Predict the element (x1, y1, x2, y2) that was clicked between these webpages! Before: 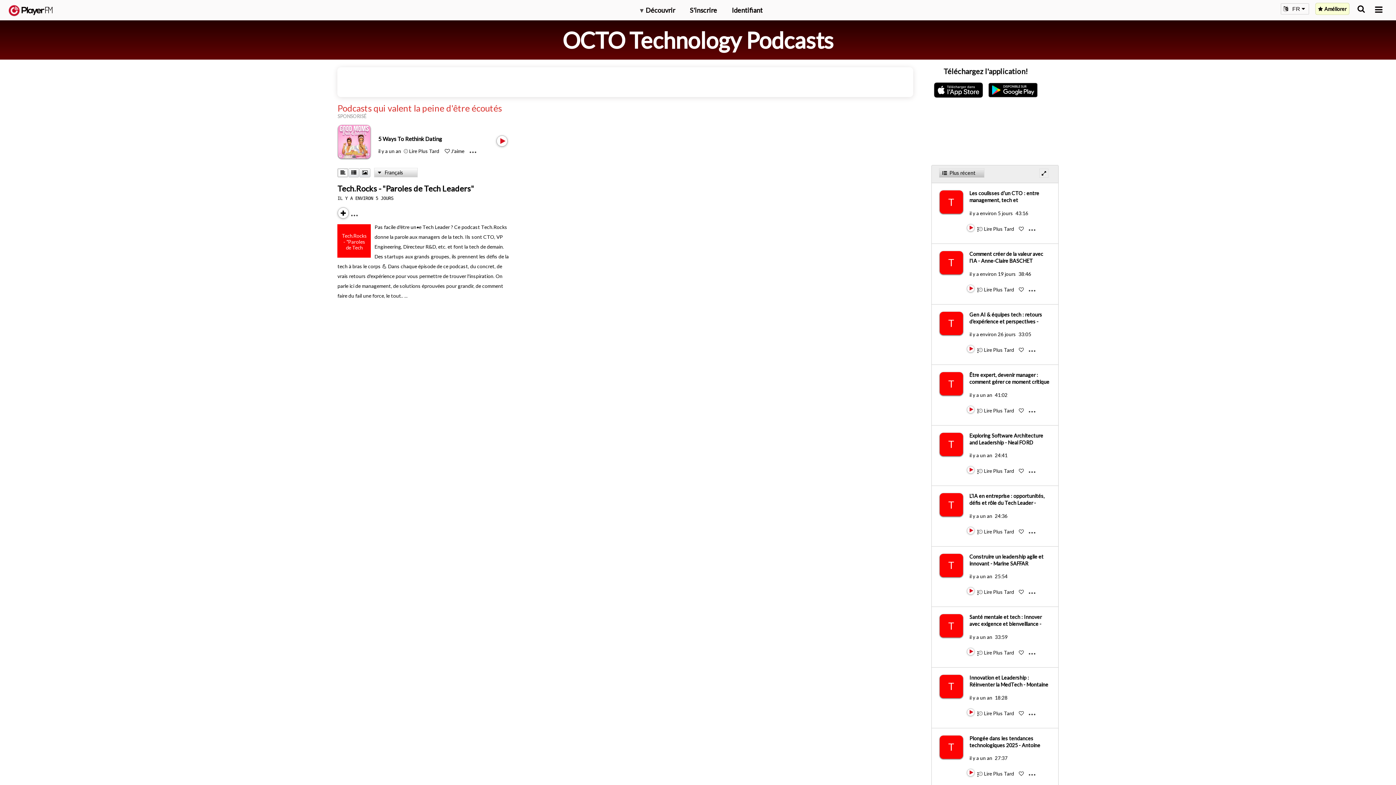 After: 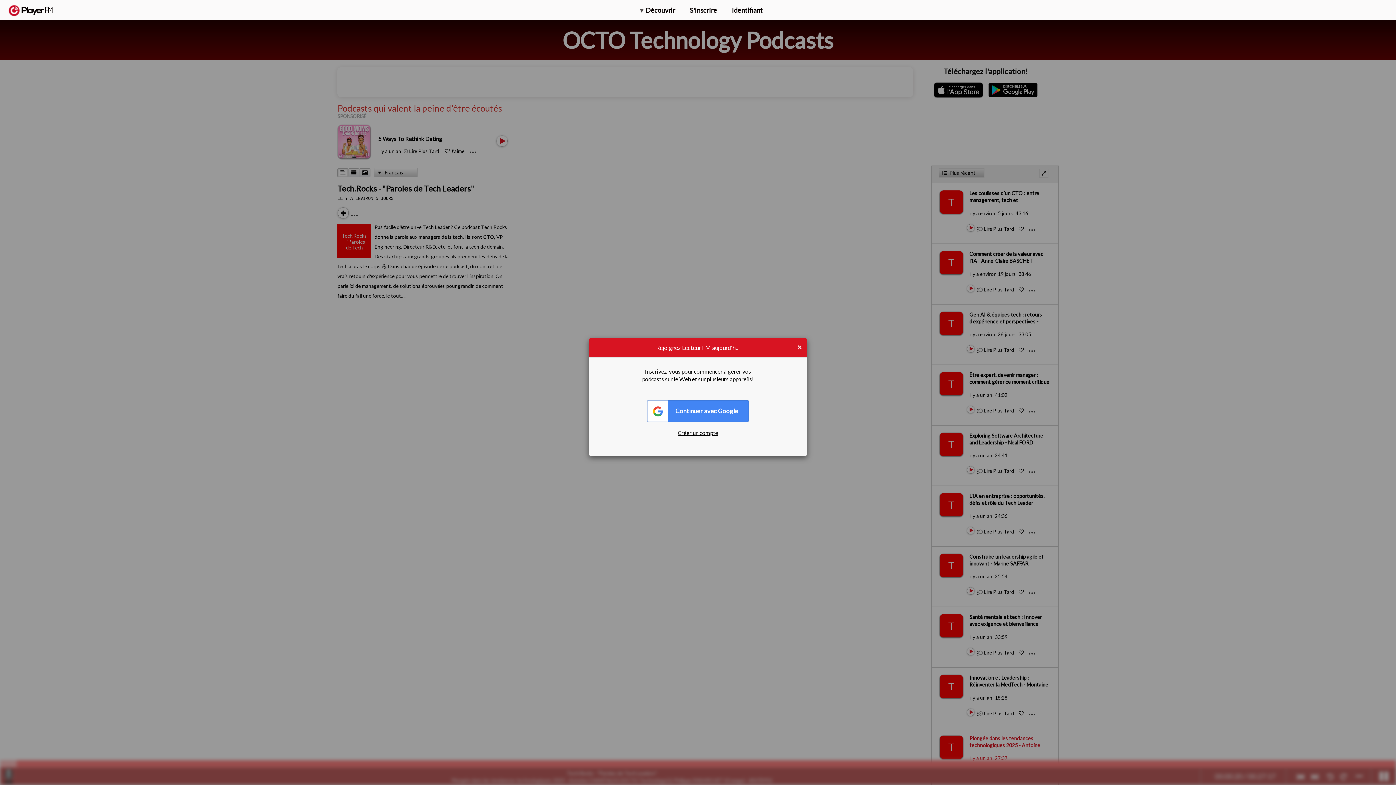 Action: bbox: (967, 776, 968, 776) label: Play